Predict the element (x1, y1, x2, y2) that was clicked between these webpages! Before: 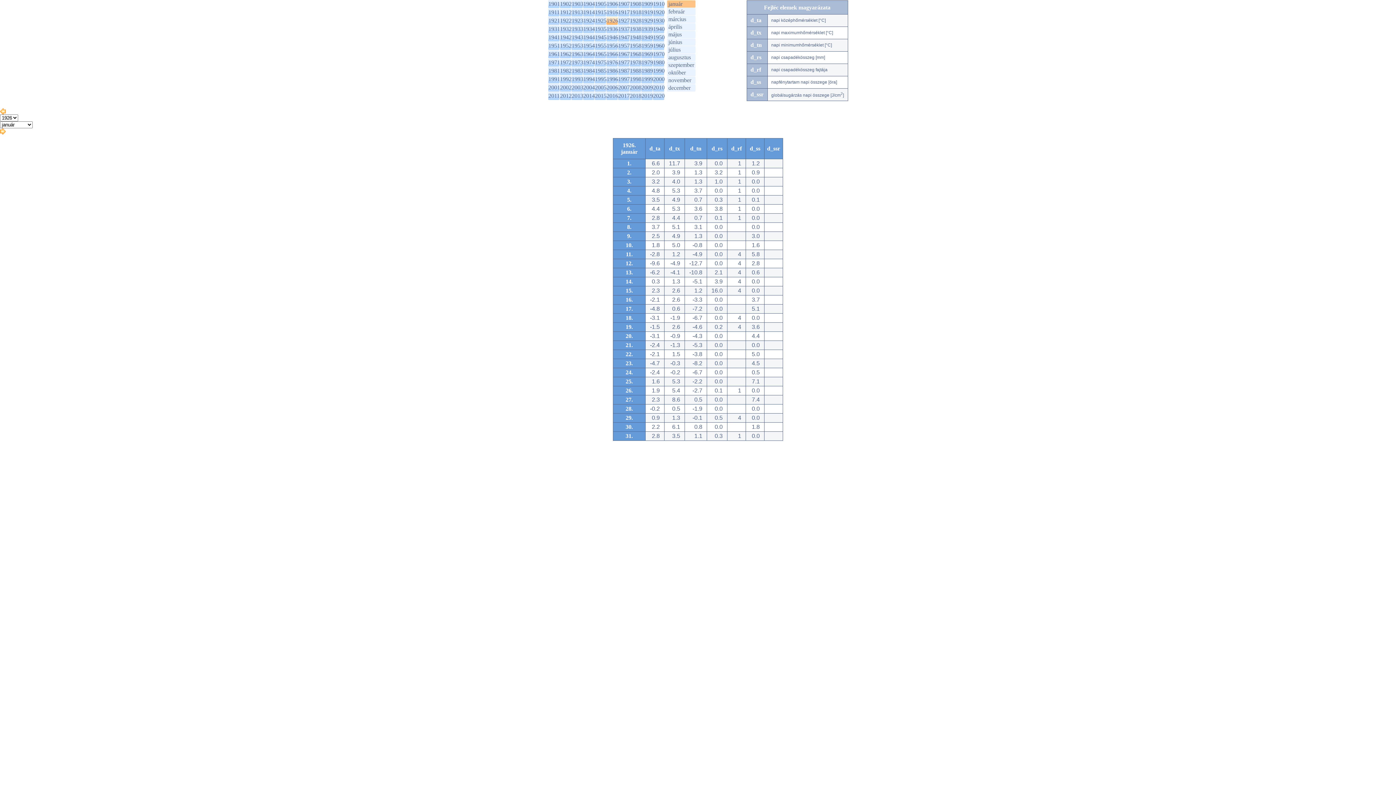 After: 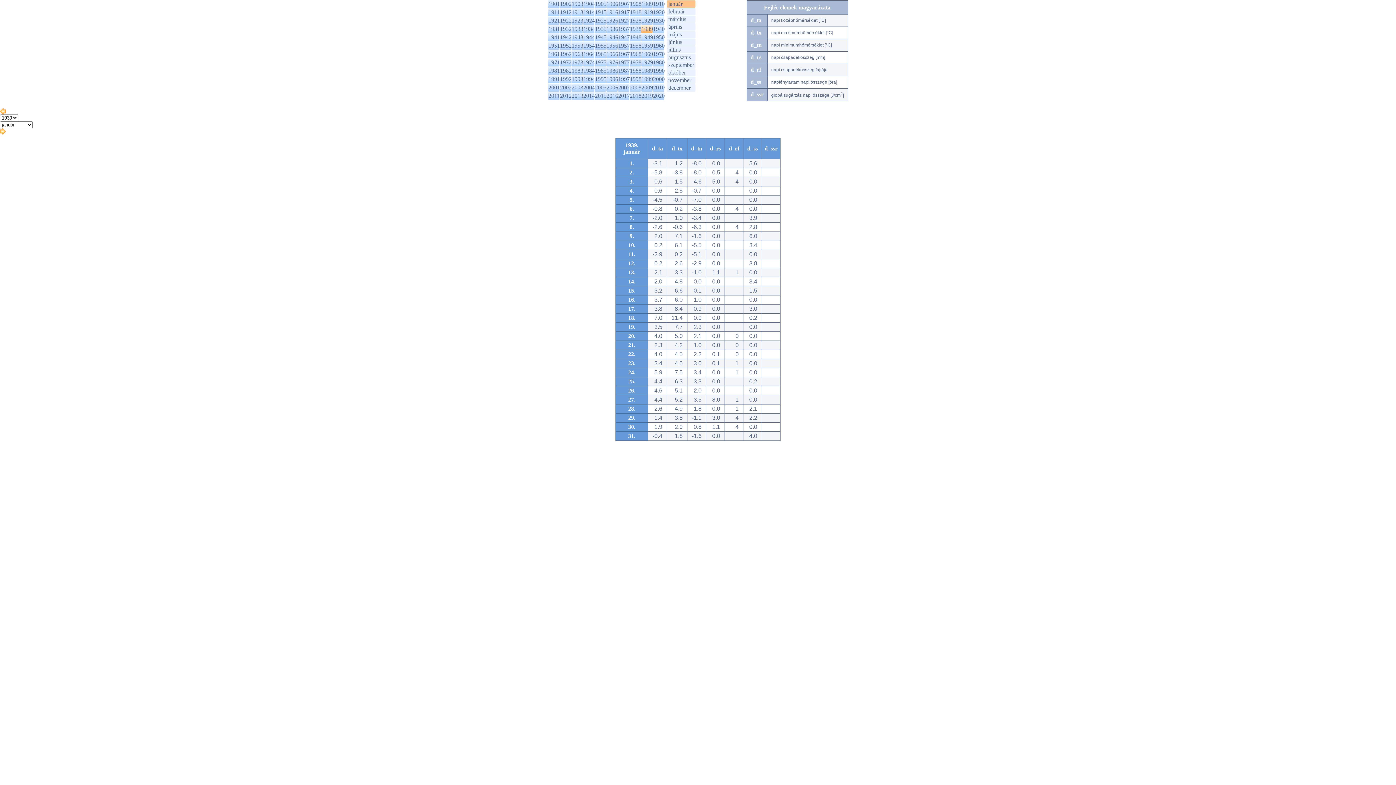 Action: bbox: (641, 25, 653, 32) label: 1939